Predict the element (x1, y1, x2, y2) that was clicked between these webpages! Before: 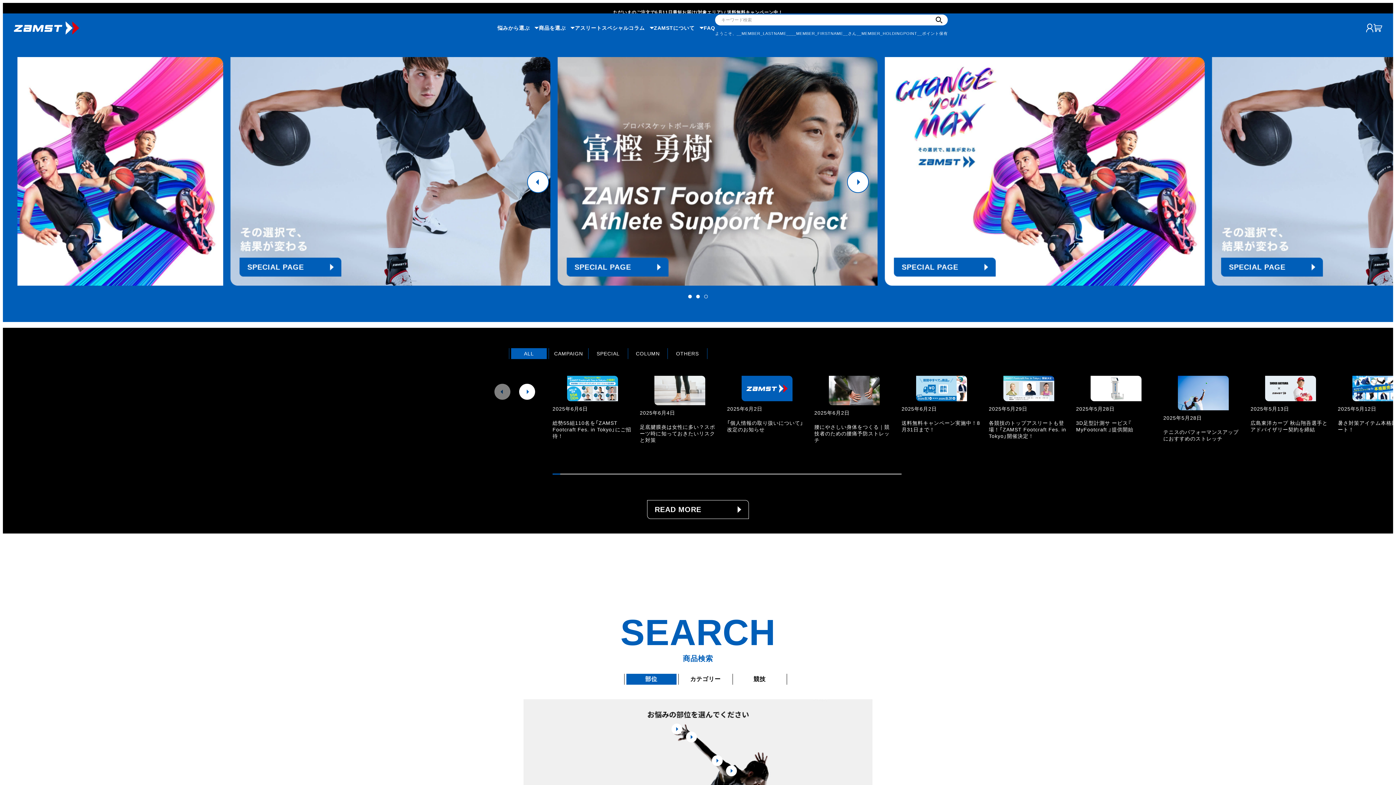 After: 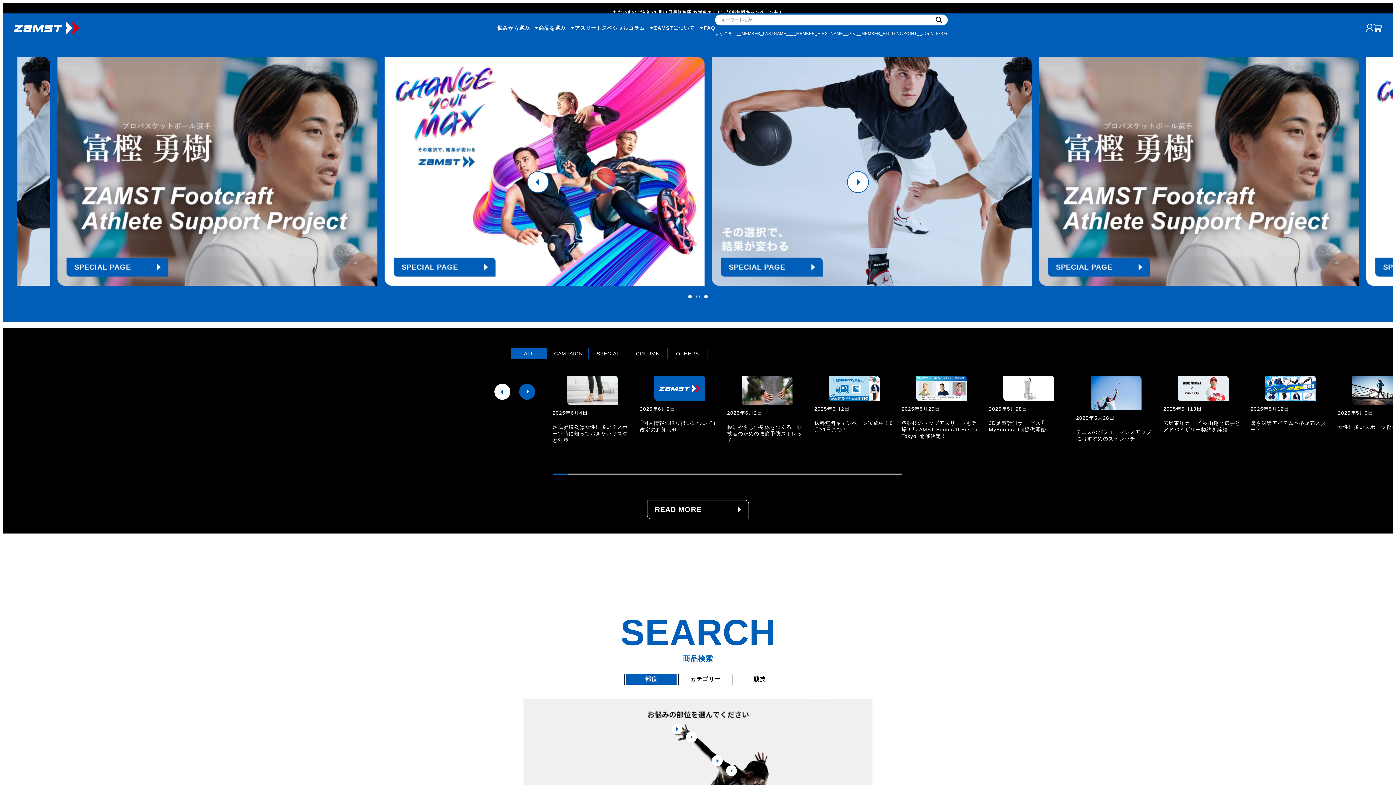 Action: bbox: (519, 383, 535, 399) label: Next